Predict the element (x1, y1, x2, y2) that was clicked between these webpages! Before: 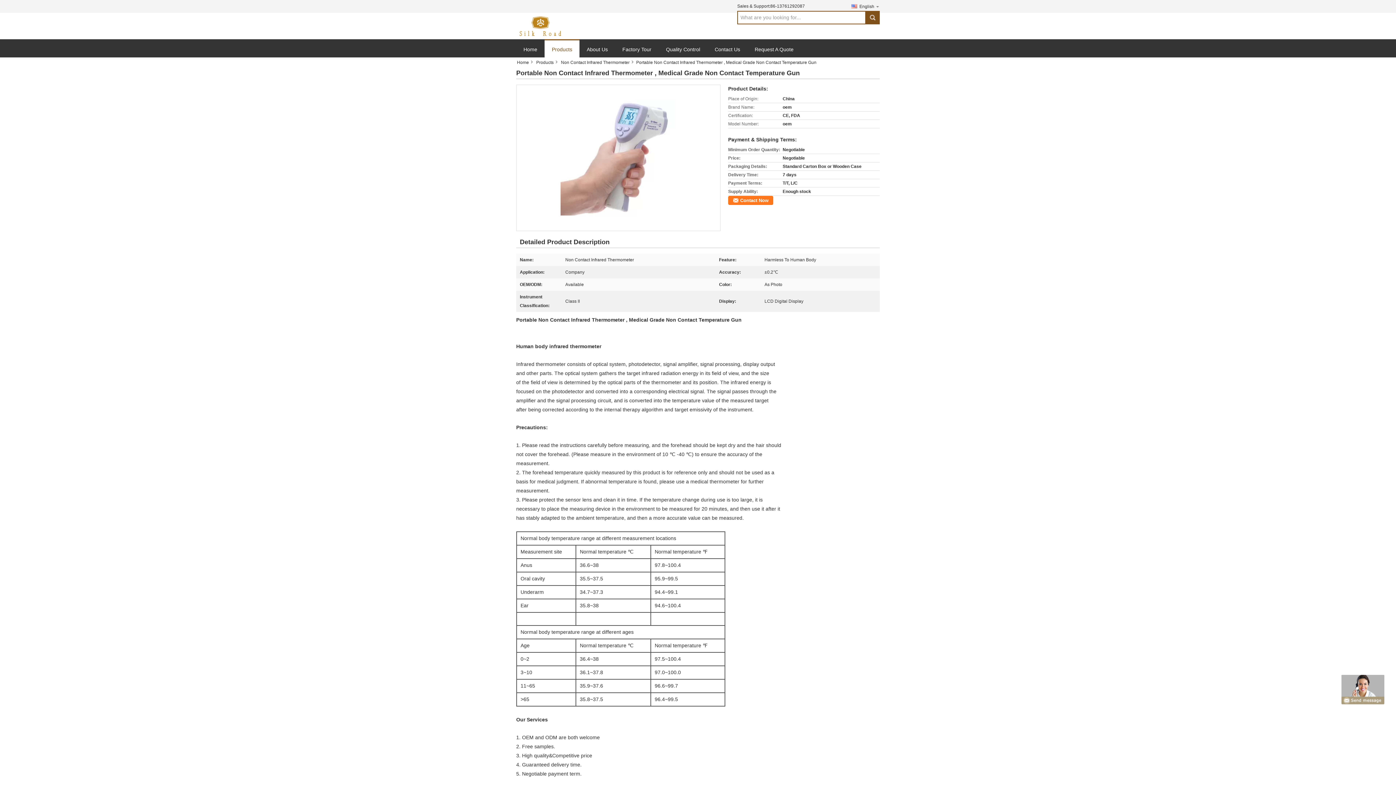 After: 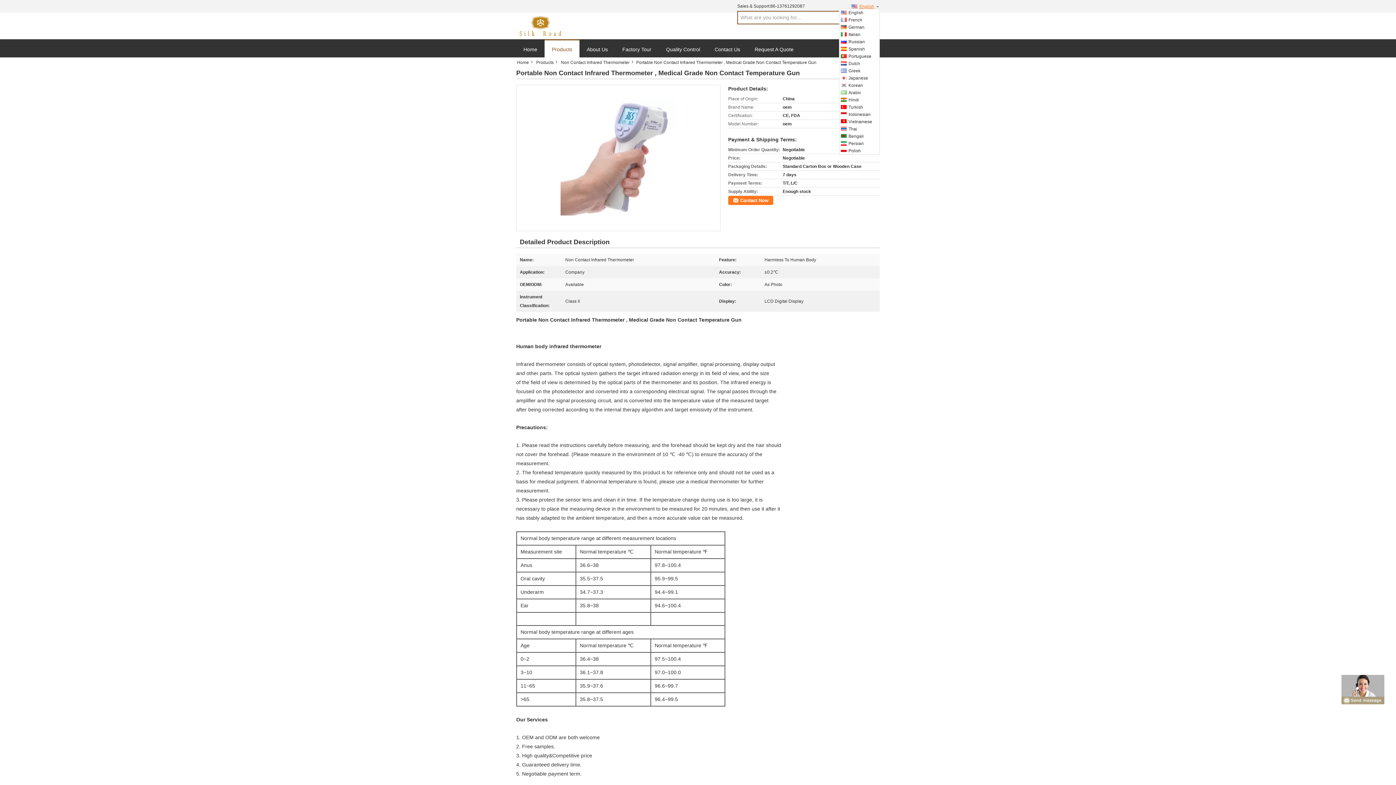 Action: bbox: (850, 3, 880, 10) label: English